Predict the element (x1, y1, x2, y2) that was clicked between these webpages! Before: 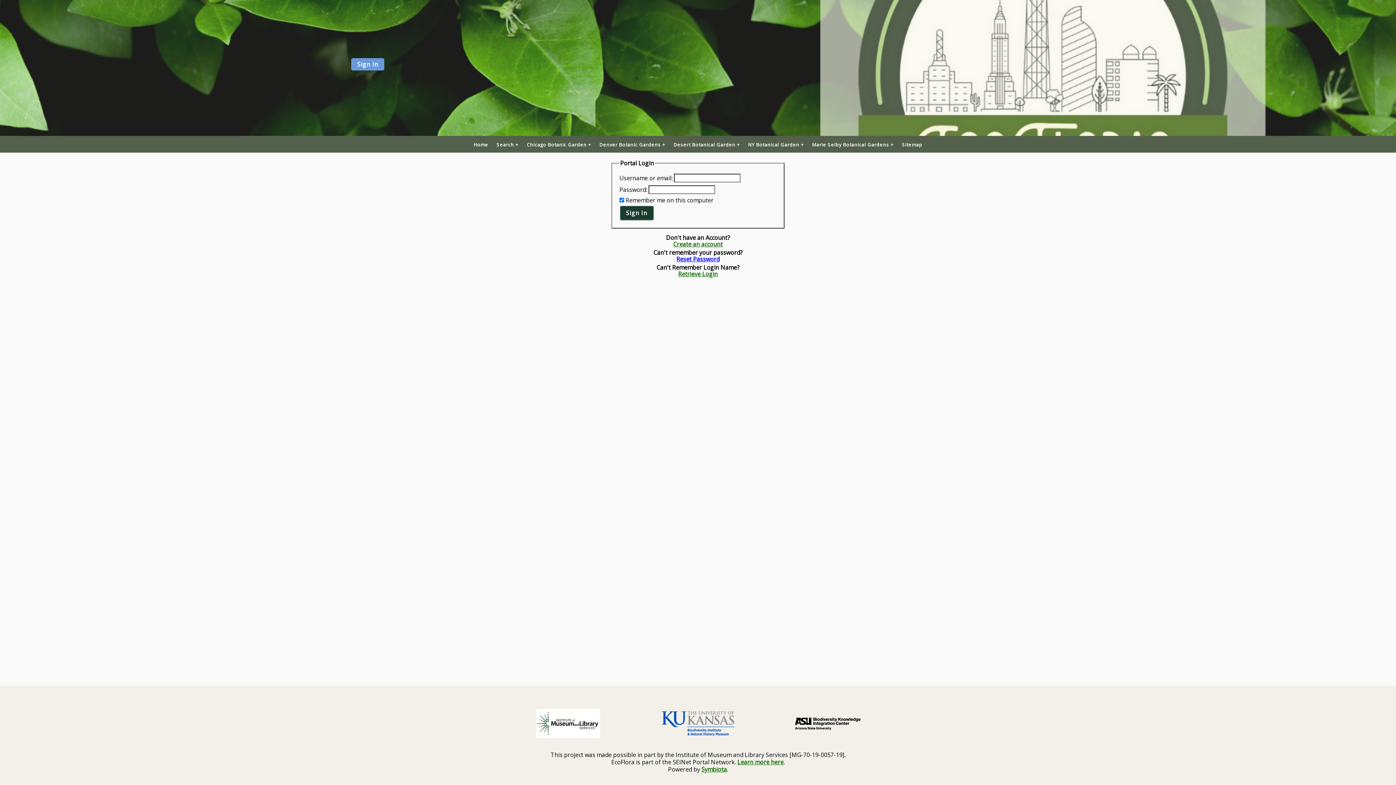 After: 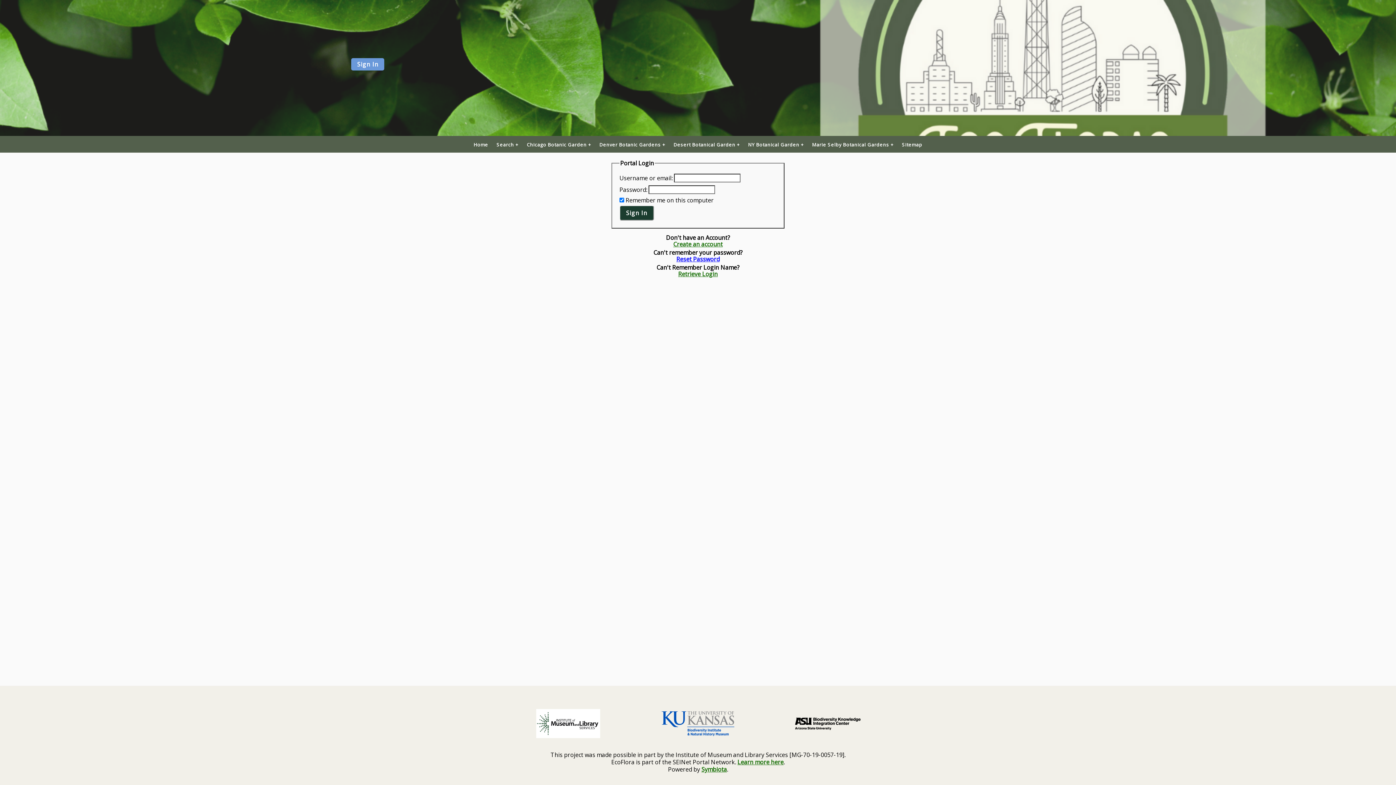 Action: bbox: (676, 255, 719, 263) label: Reset Password